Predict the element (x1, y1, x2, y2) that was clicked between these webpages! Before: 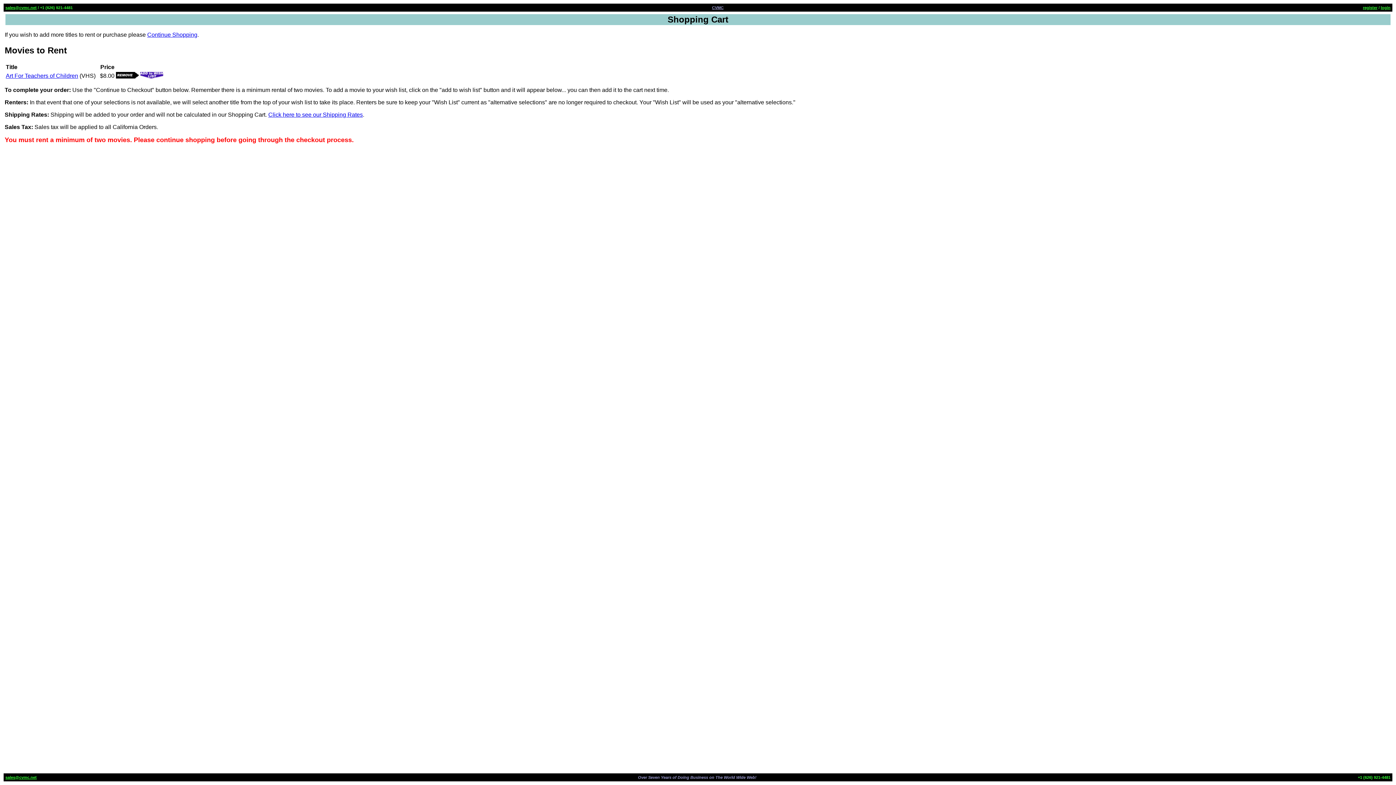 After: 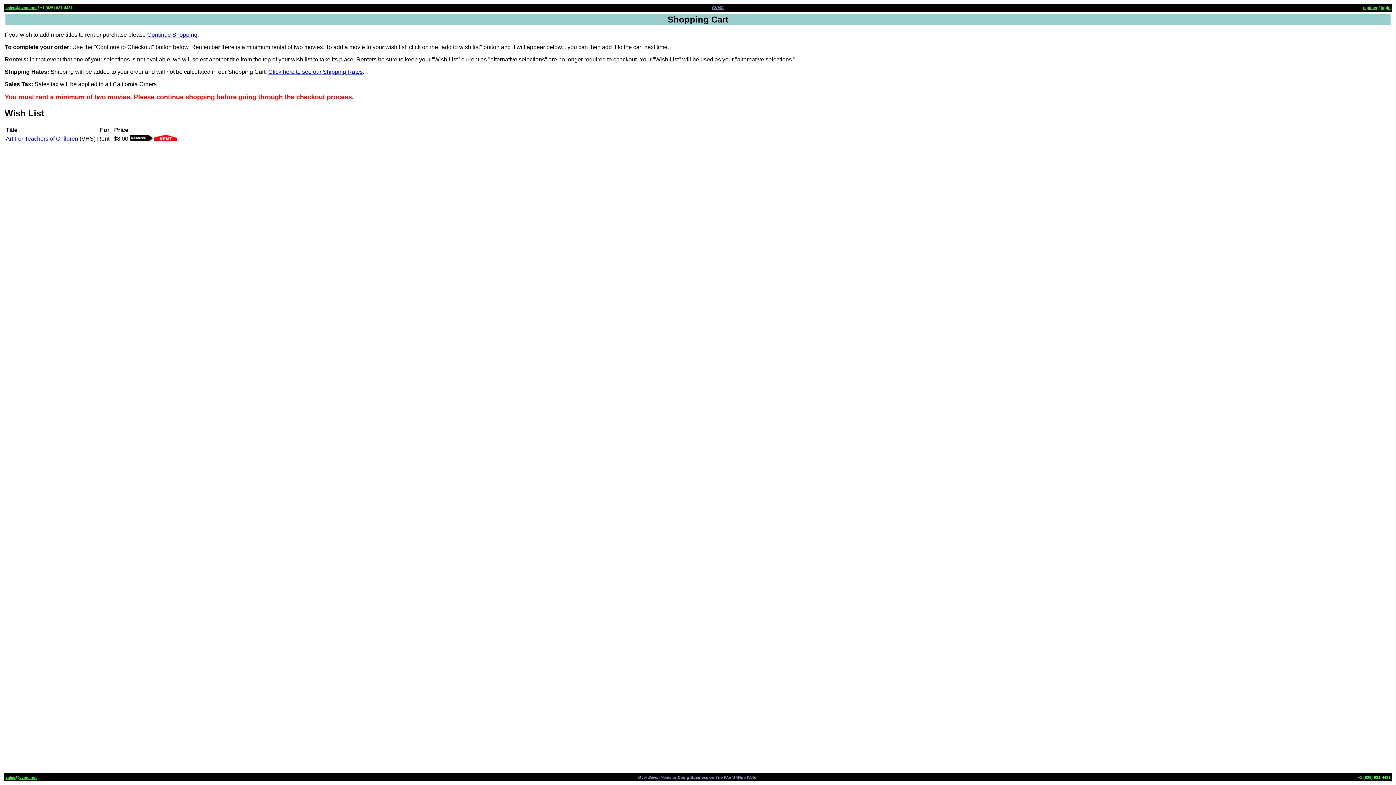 Action: bbox: (140, 73, 163, 79)